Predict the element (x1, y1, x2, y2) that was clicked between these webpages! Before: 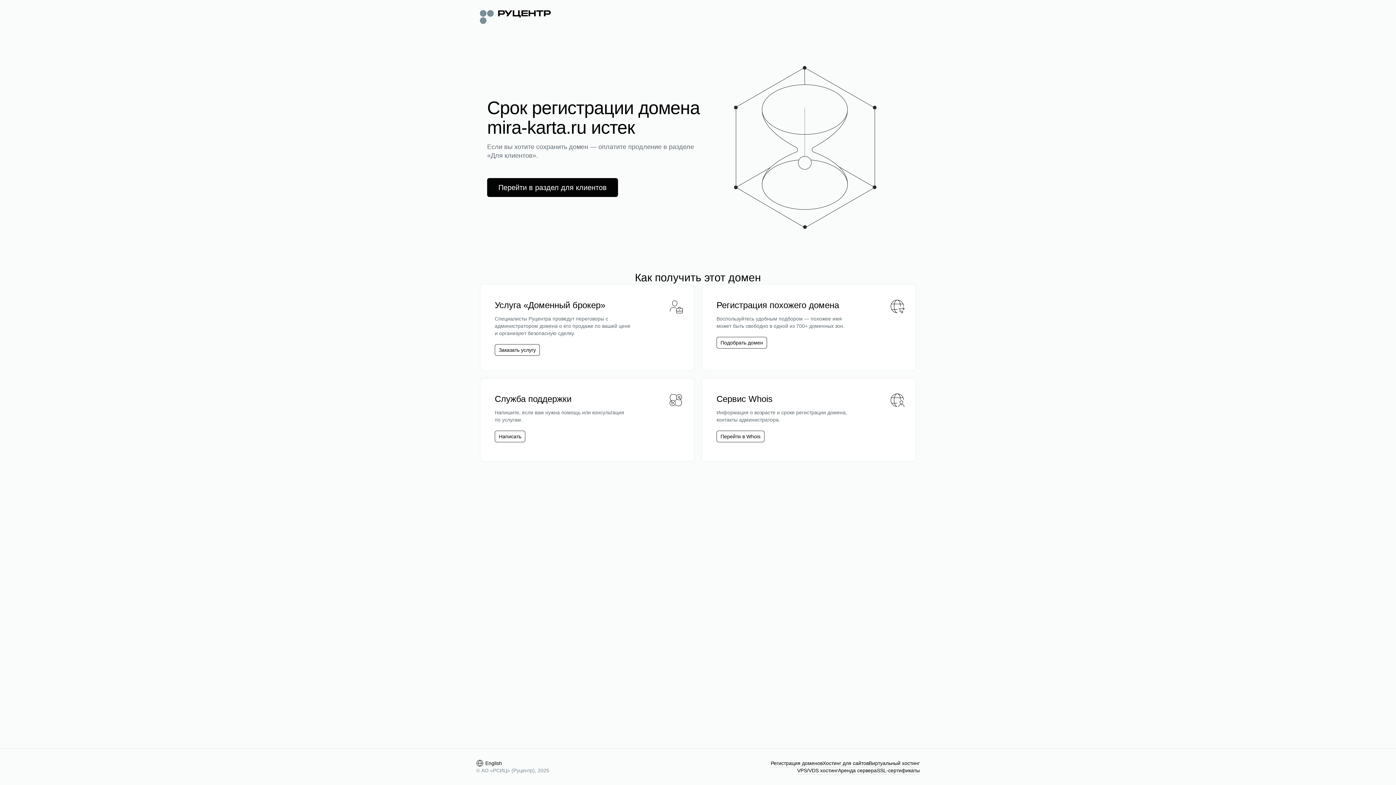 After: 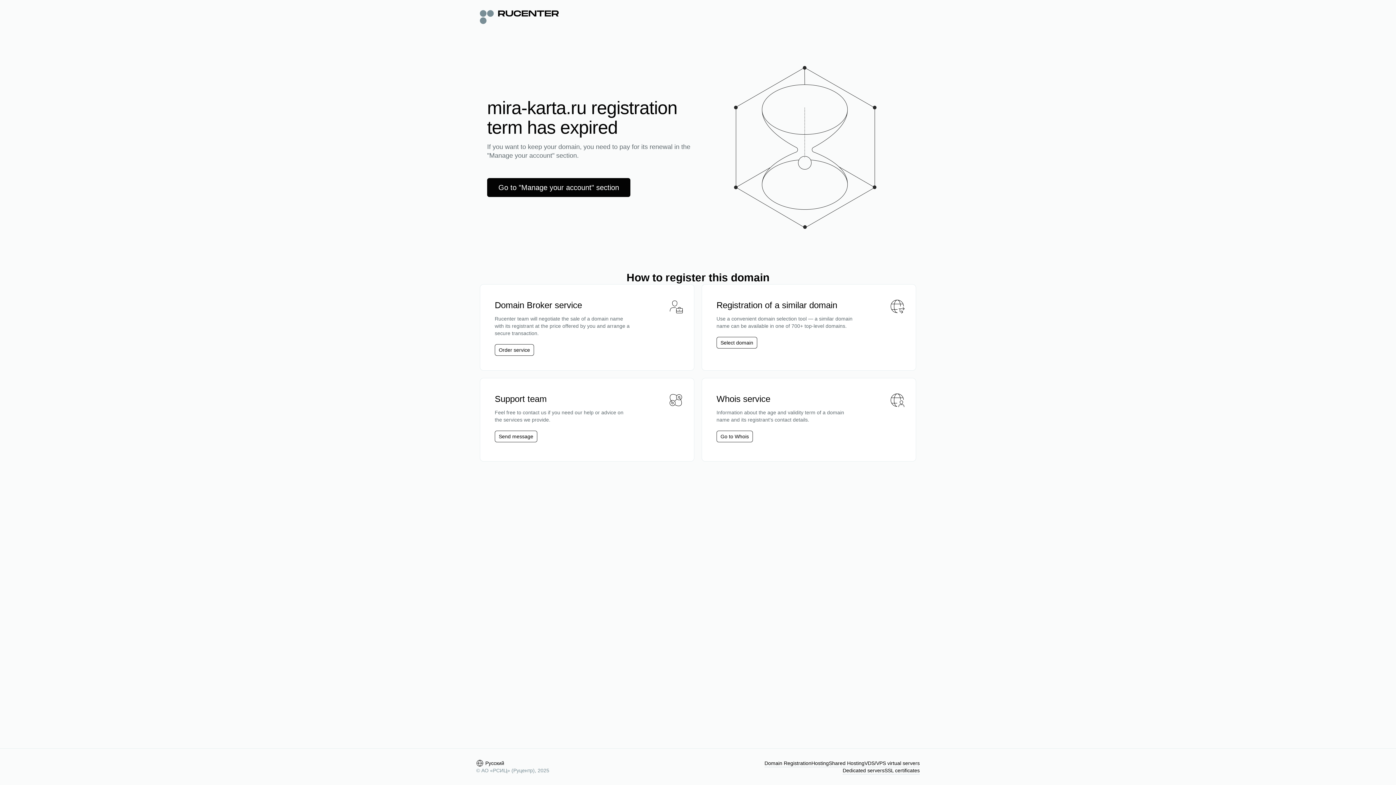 Action: label: English bbox: (476, 760, 502, 767)